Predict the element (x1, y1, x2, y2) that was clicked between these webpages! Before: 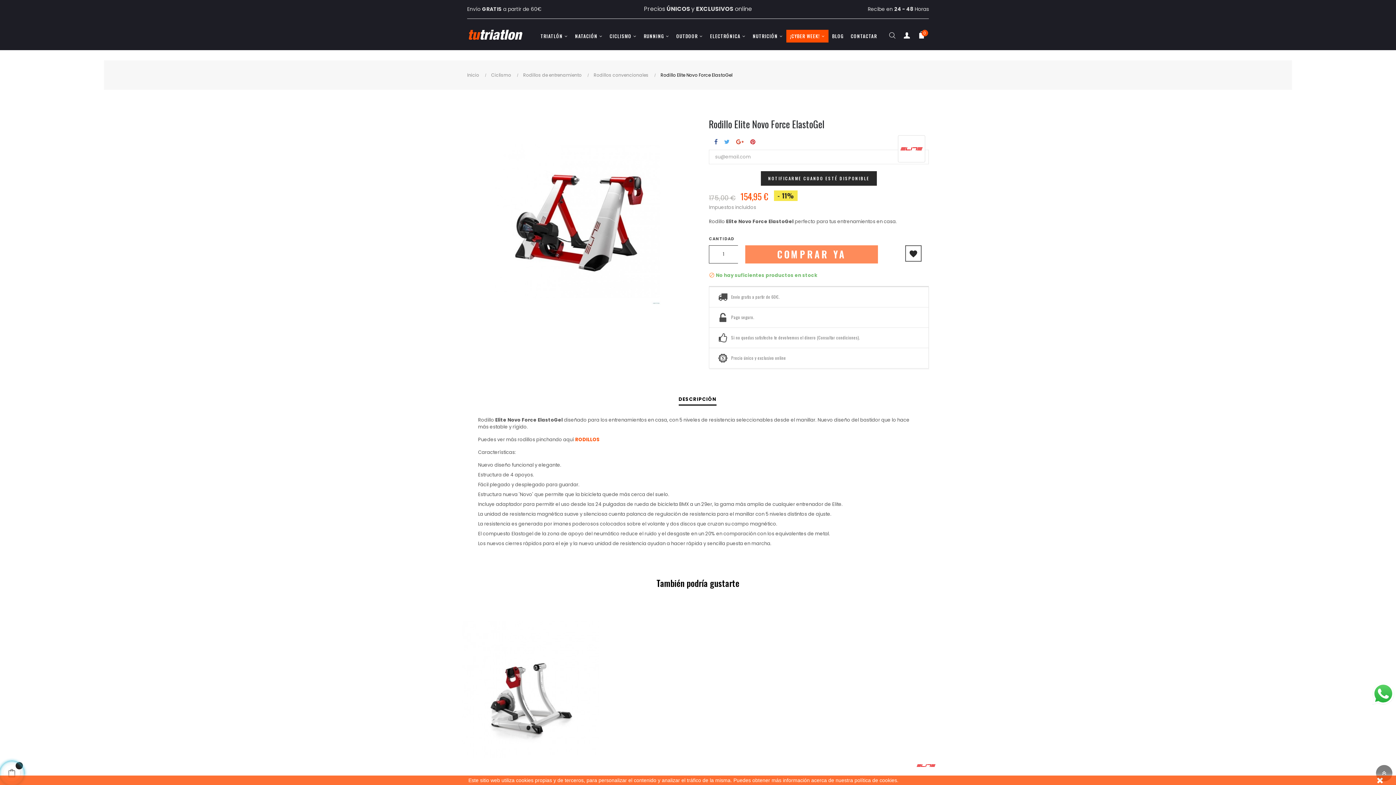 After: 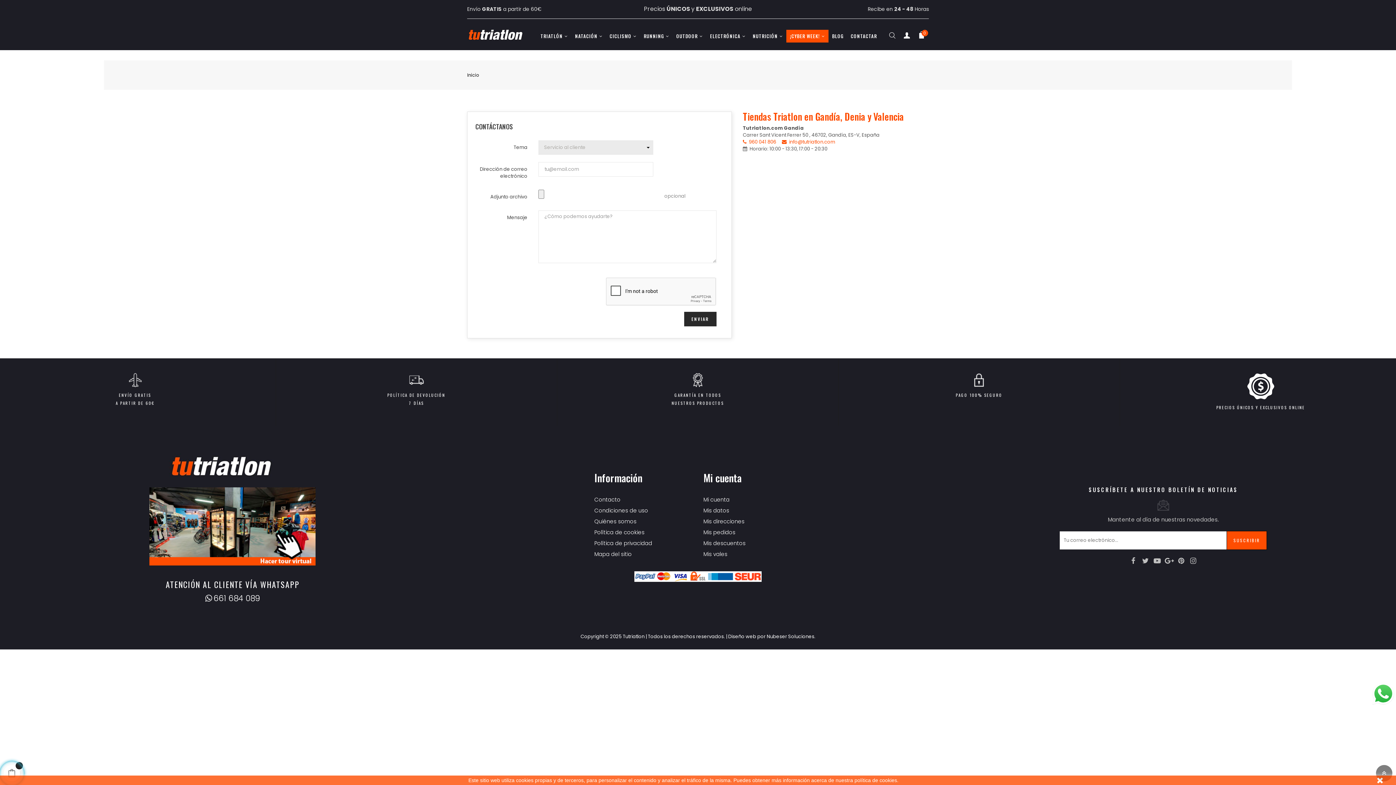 Action: bbox: (847, 29, 880, 42) label: CONTACTAR